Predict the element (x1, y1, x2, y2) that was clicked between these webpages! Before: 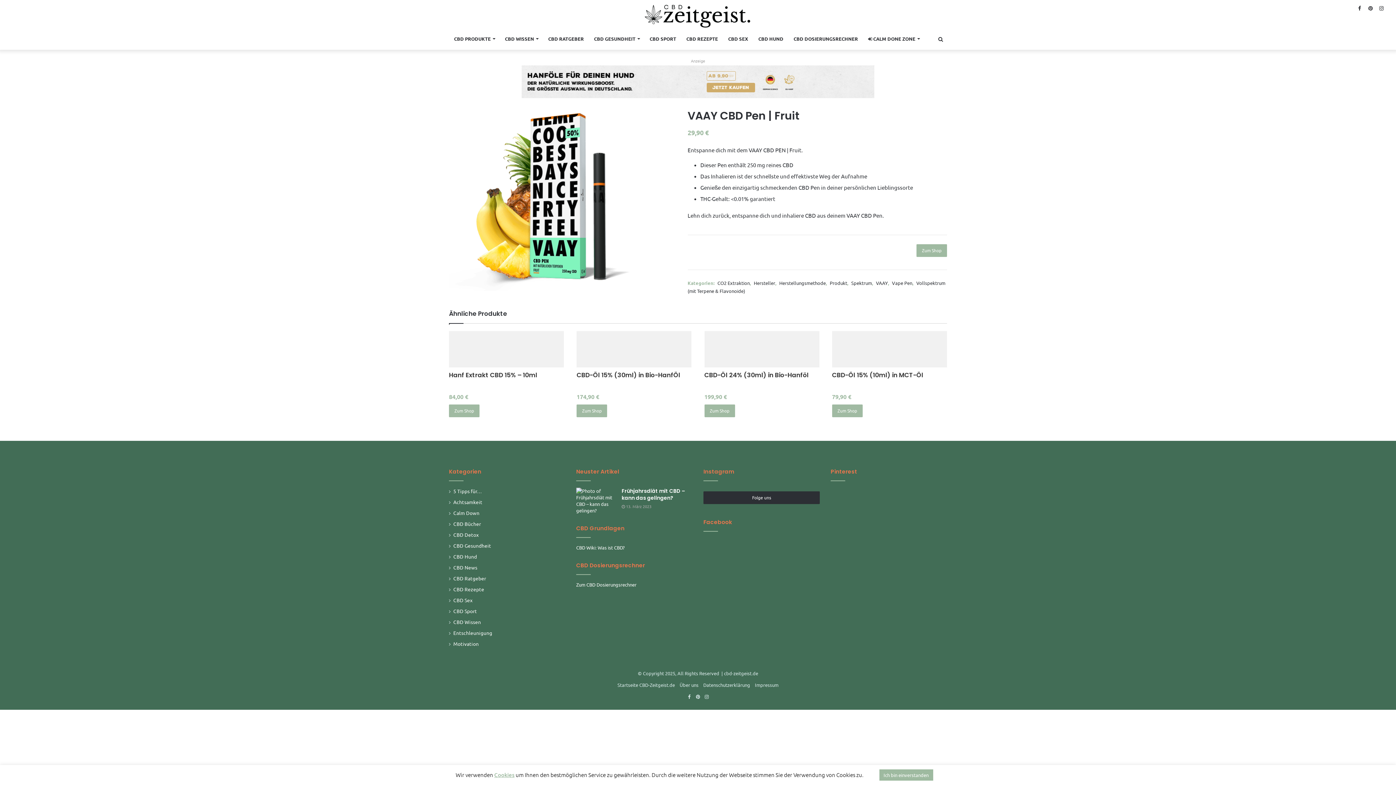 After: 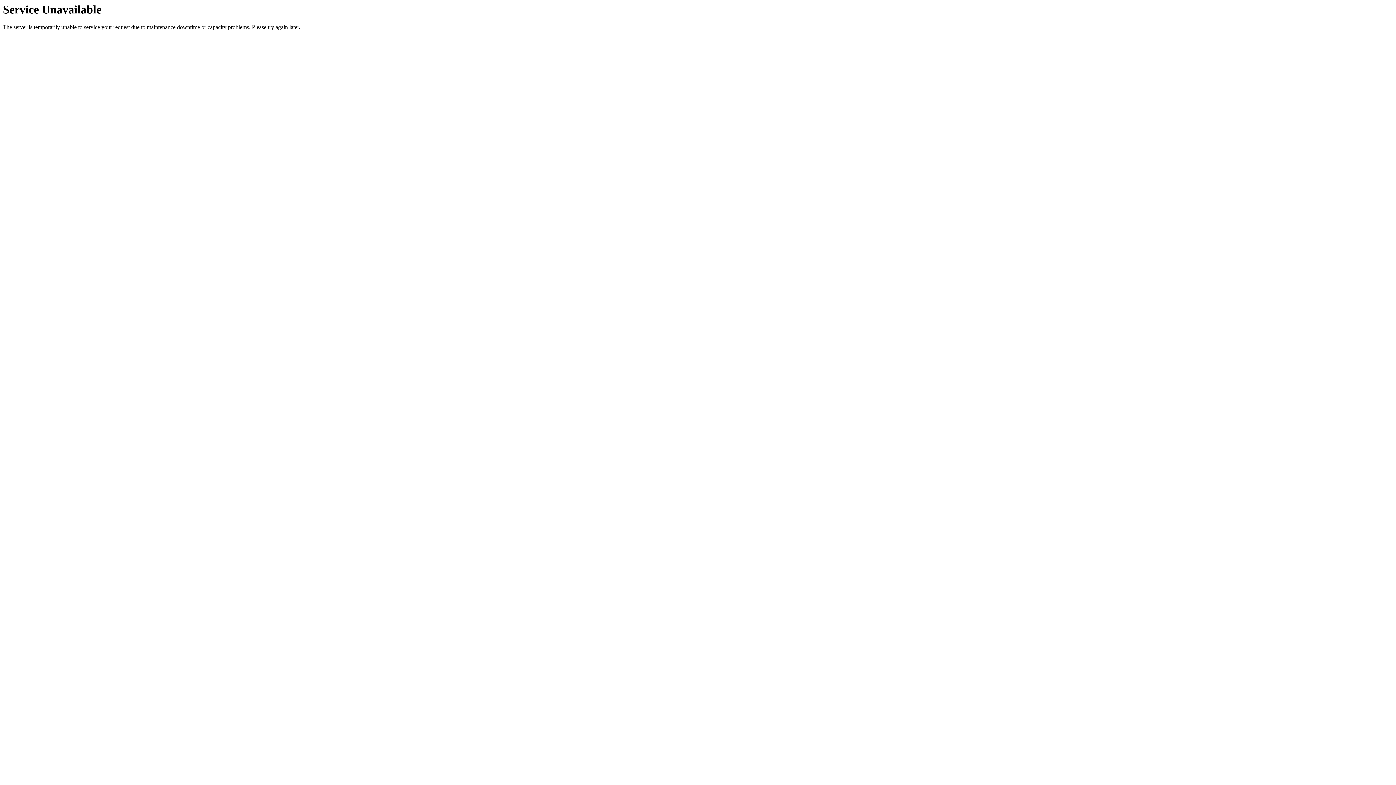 Action: bbox: (453, 575, 486, 582) label: CBD Ratgeber